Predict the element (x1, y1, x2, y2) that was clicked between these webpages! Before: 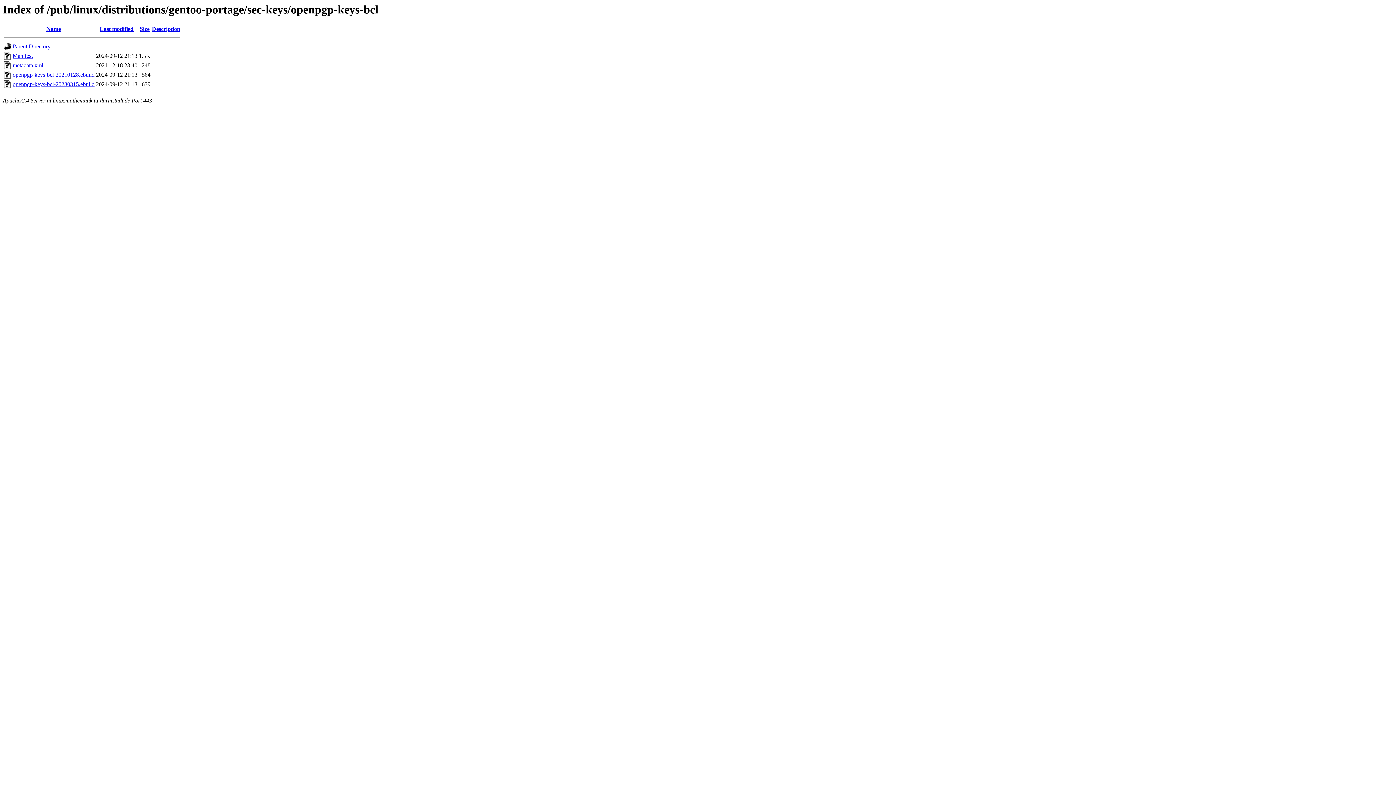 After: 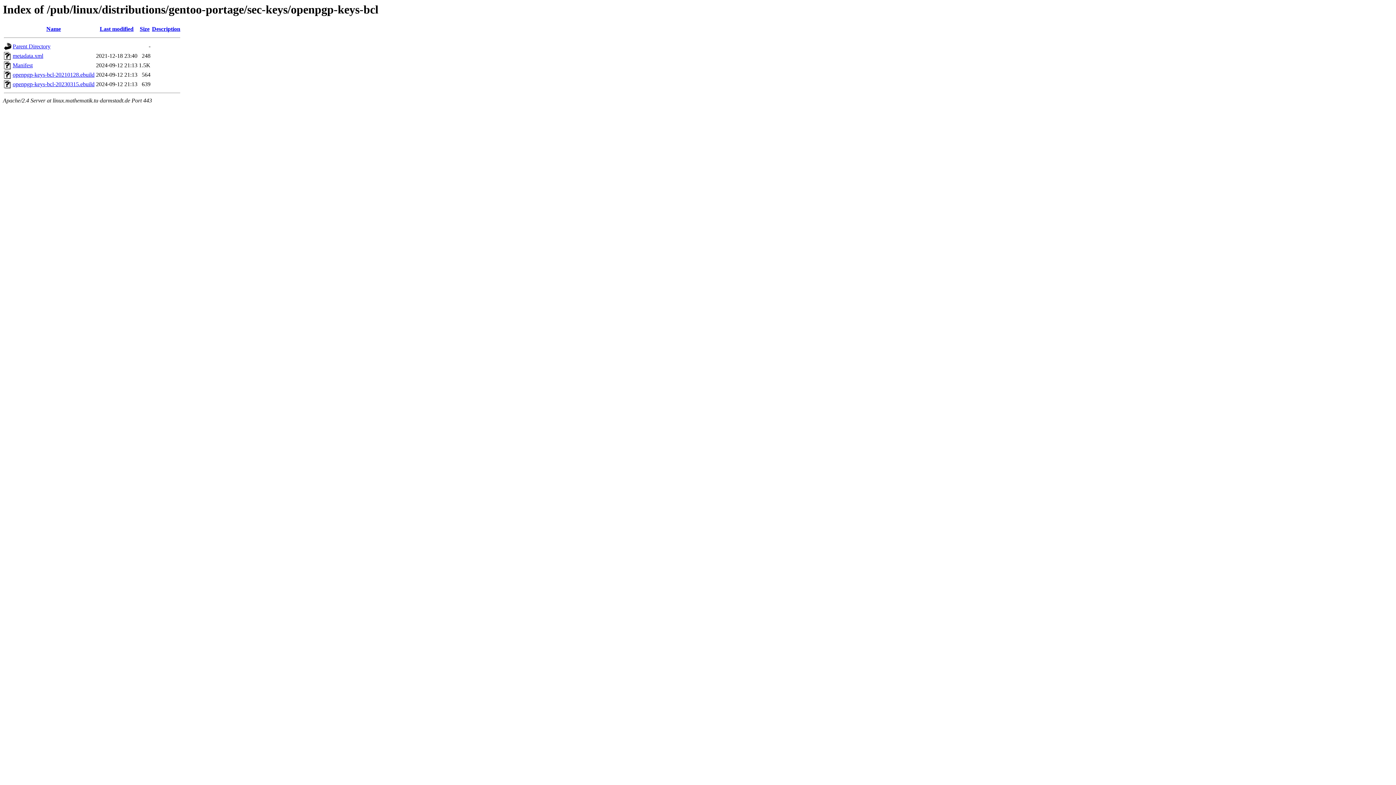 Action: label: Last modified bbox: (99, 25, 133, 32)